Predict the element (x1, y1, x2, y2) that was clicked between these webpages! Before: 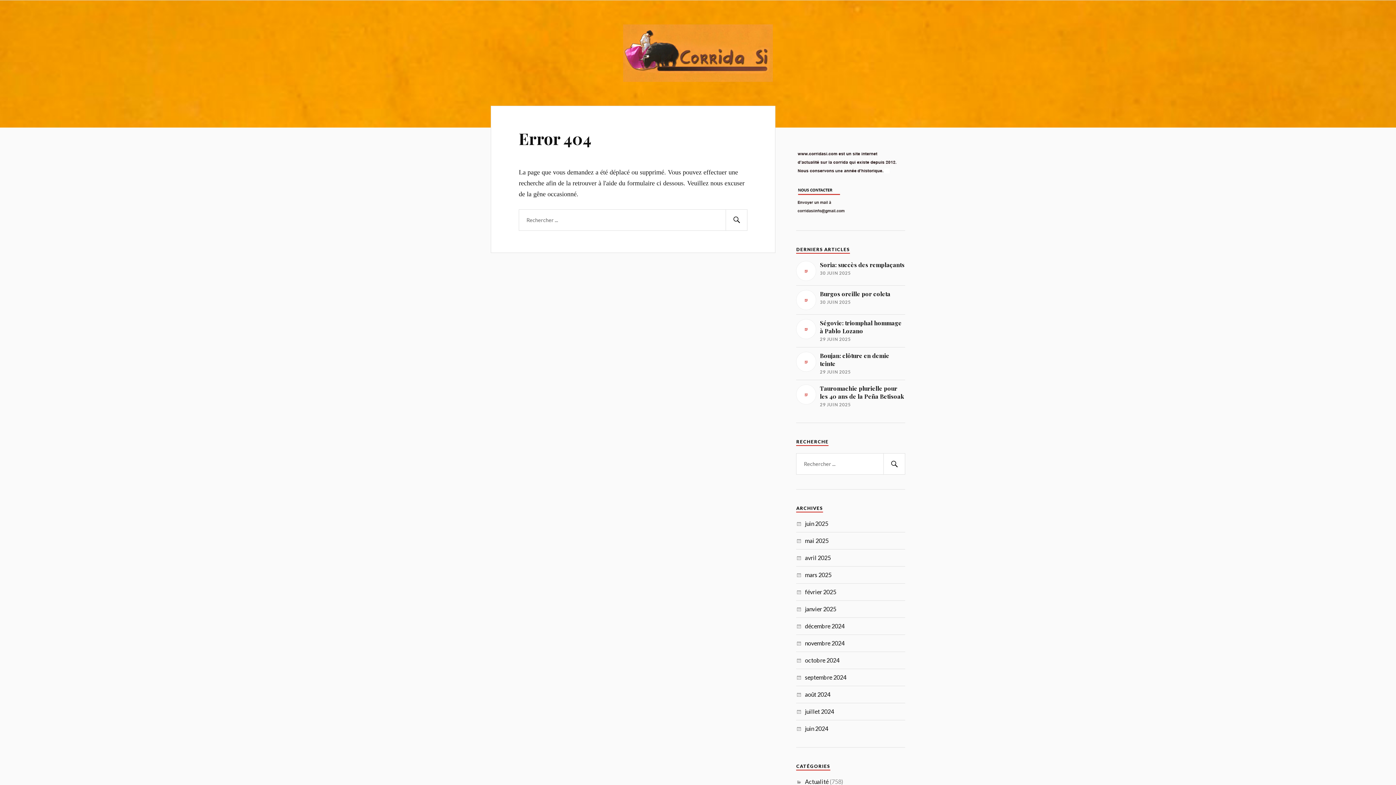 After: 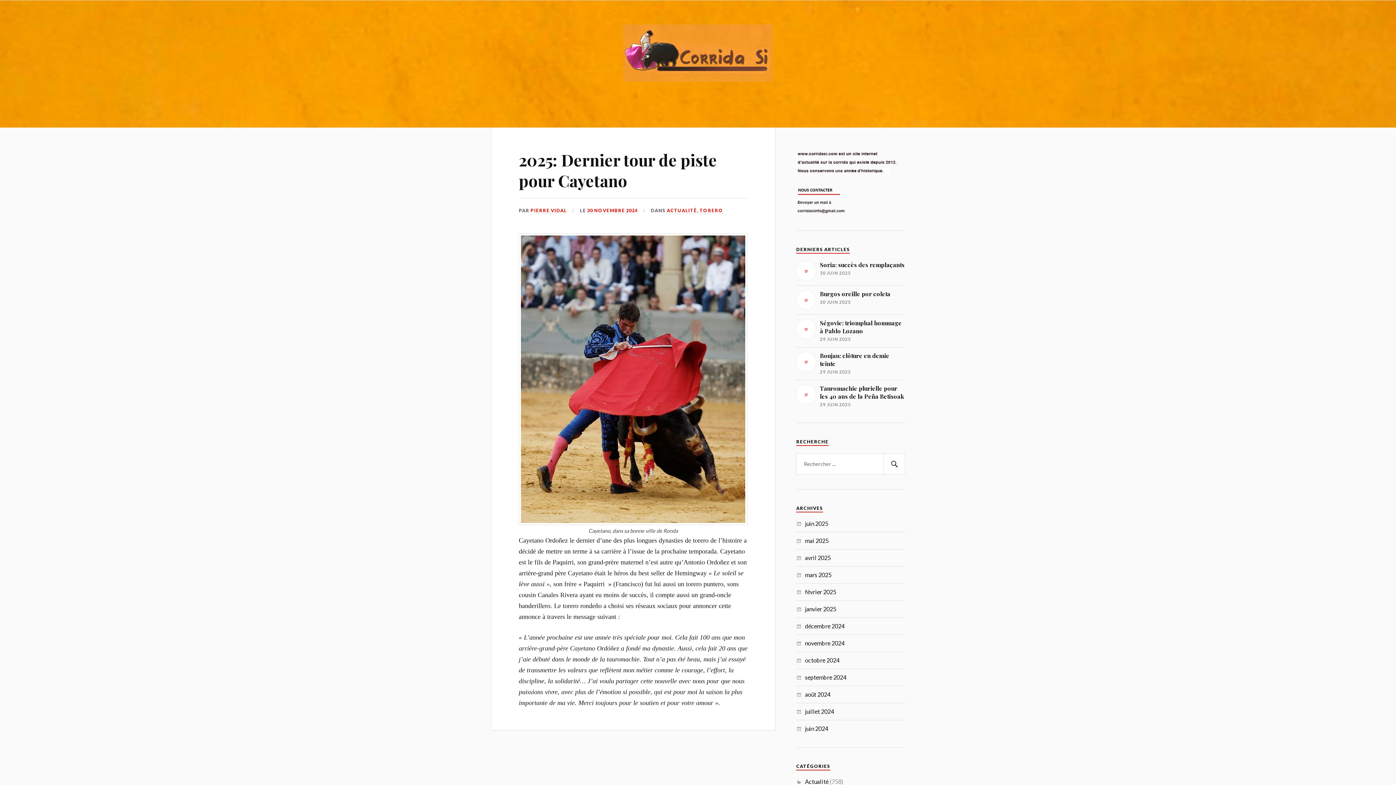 Action: bbox: (805, 640, 844, 646) label: novembre 2024